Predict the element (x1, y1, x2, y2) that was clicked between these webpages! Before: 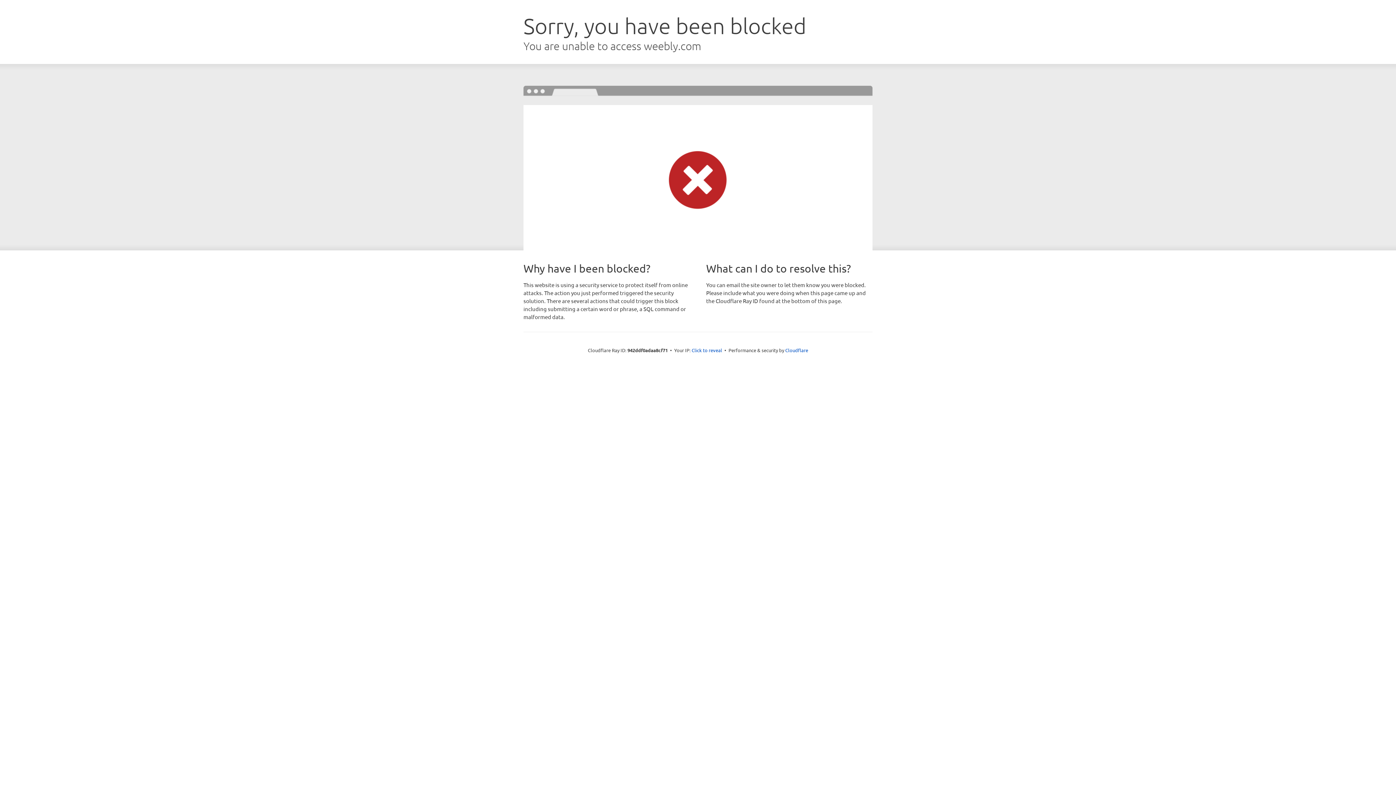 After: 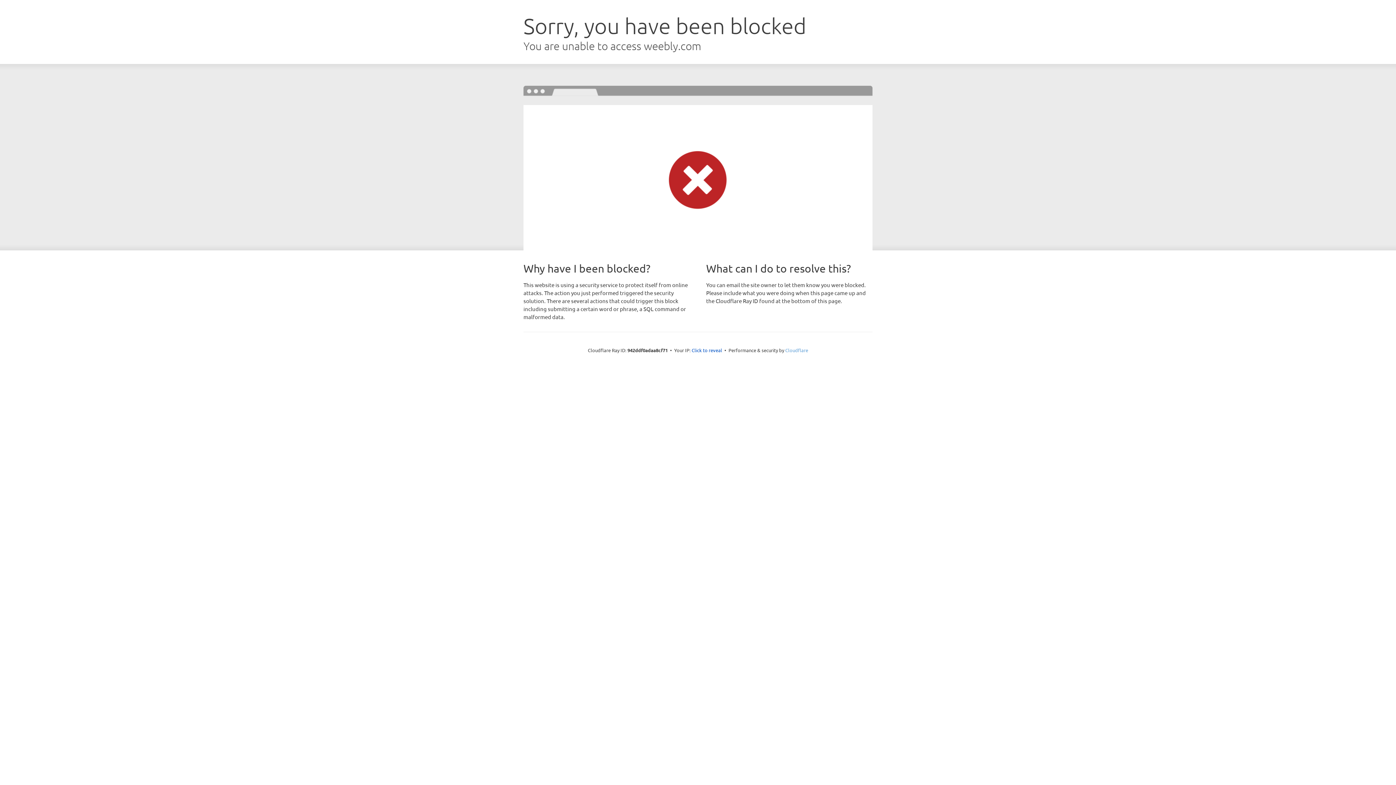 Action: bbox: (785, 347, 808, 353) label: Cloudflare